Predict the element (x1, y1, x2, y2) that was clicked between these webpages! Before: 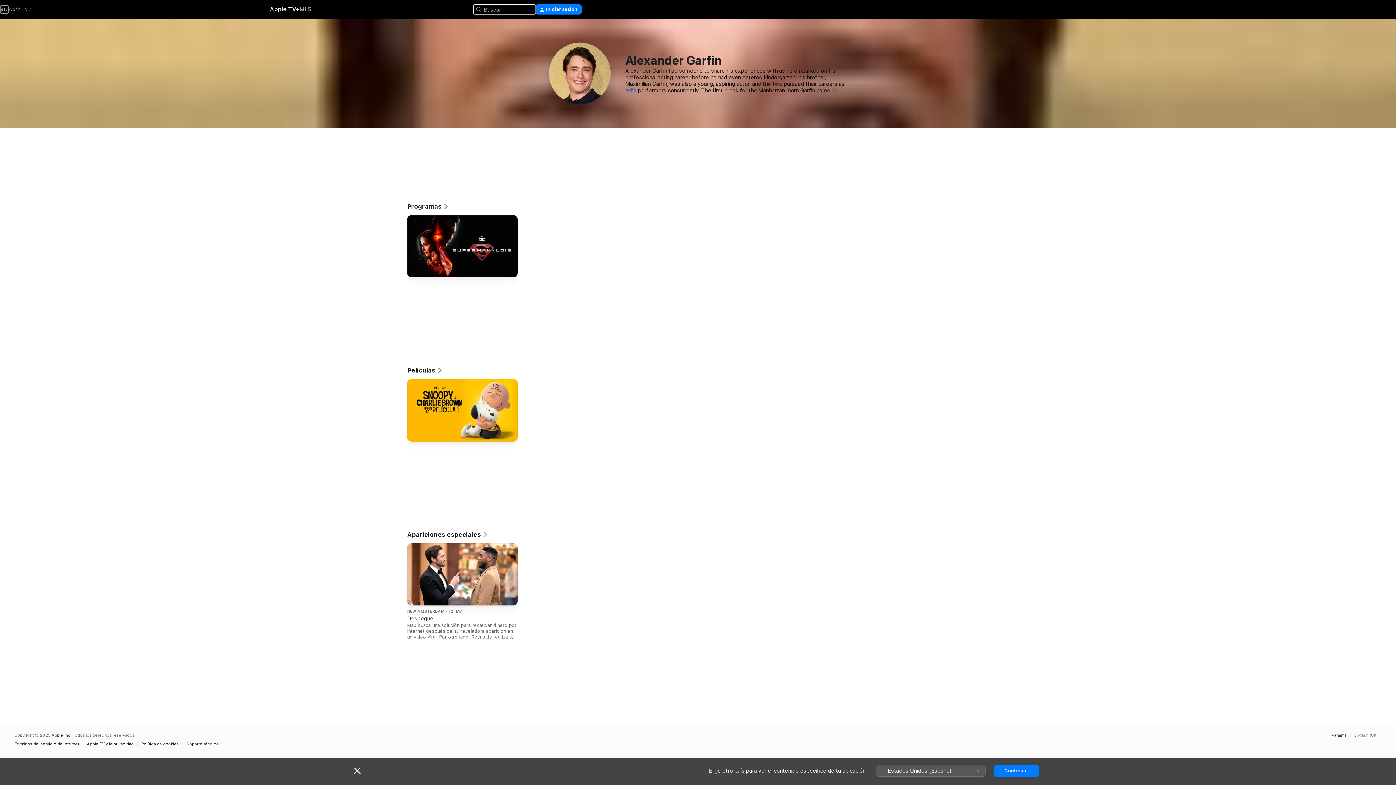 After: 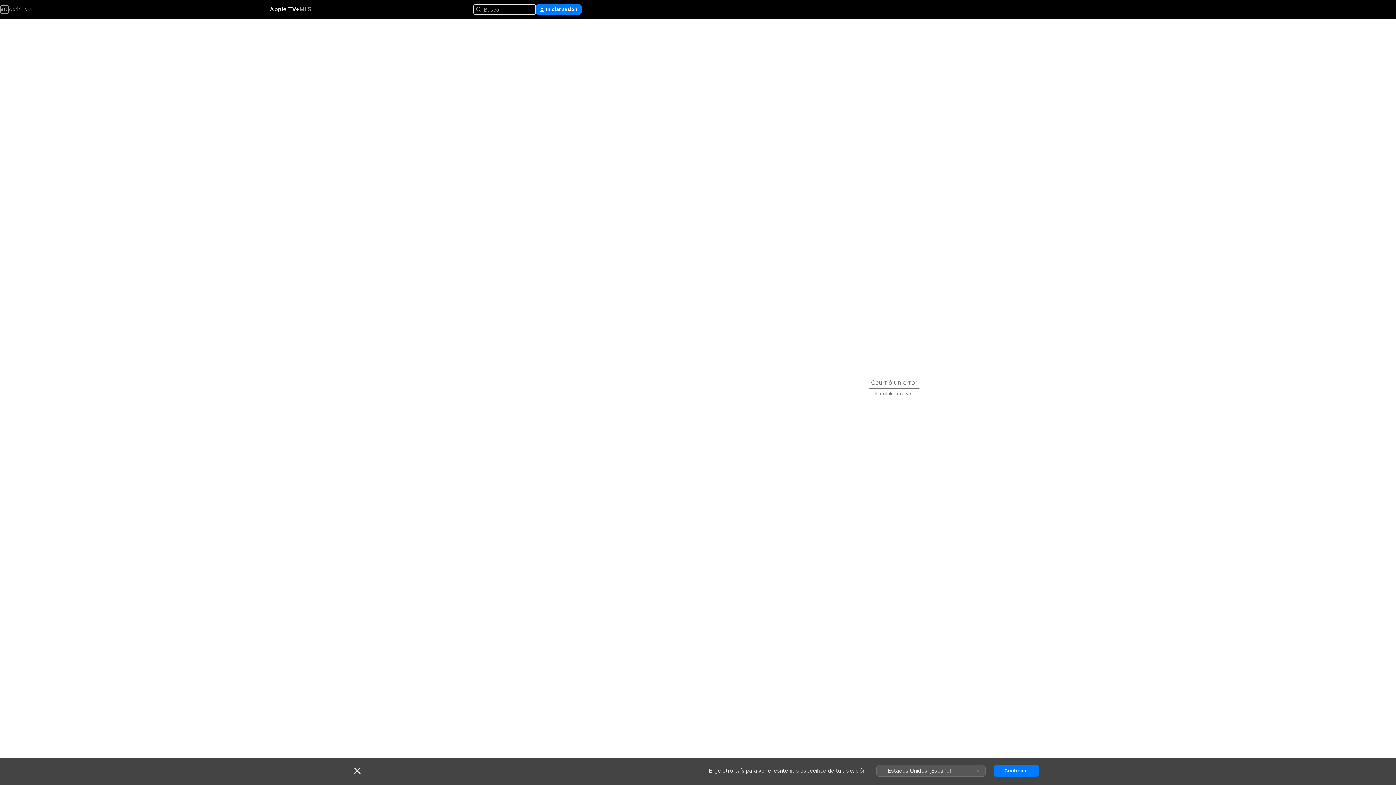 Action: label: Películas bbox: (407, 366, 442, 374)